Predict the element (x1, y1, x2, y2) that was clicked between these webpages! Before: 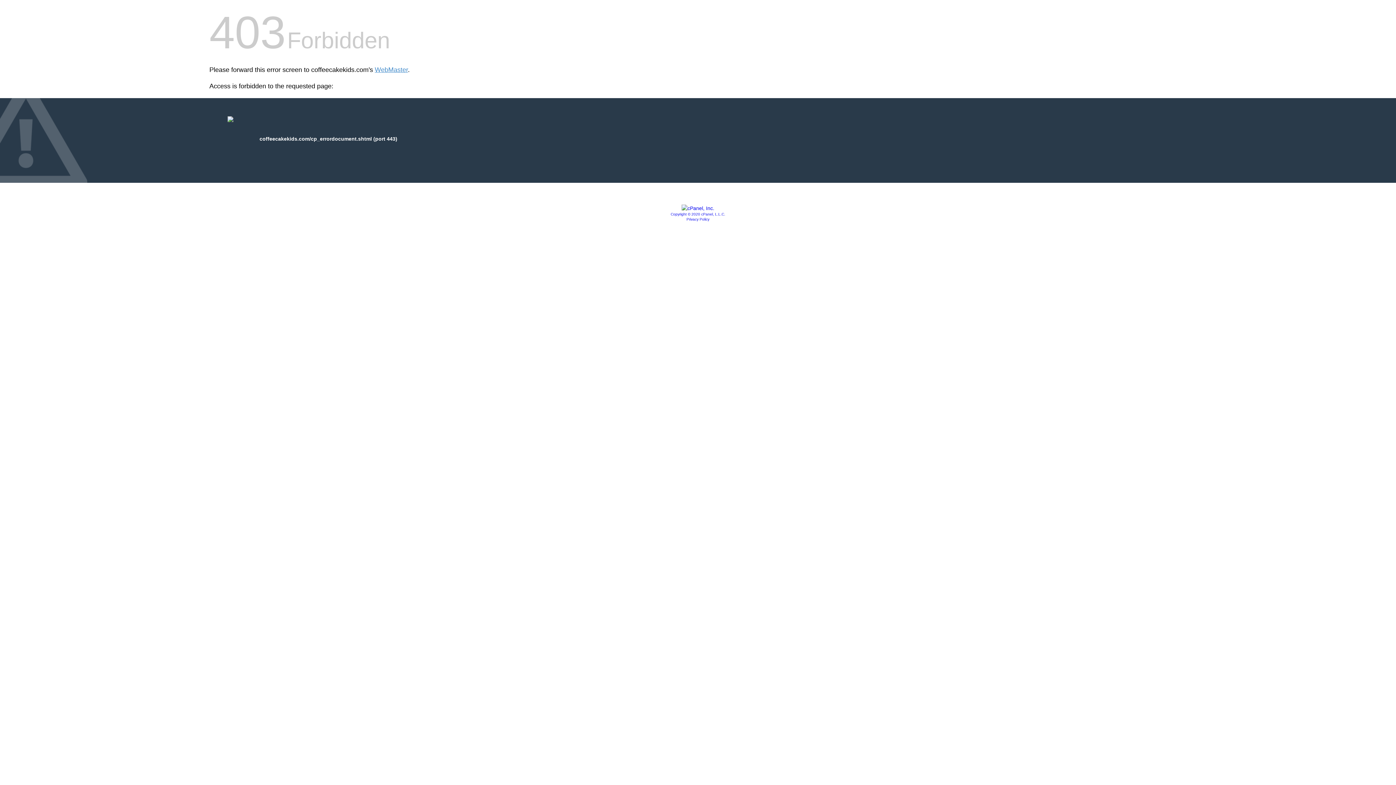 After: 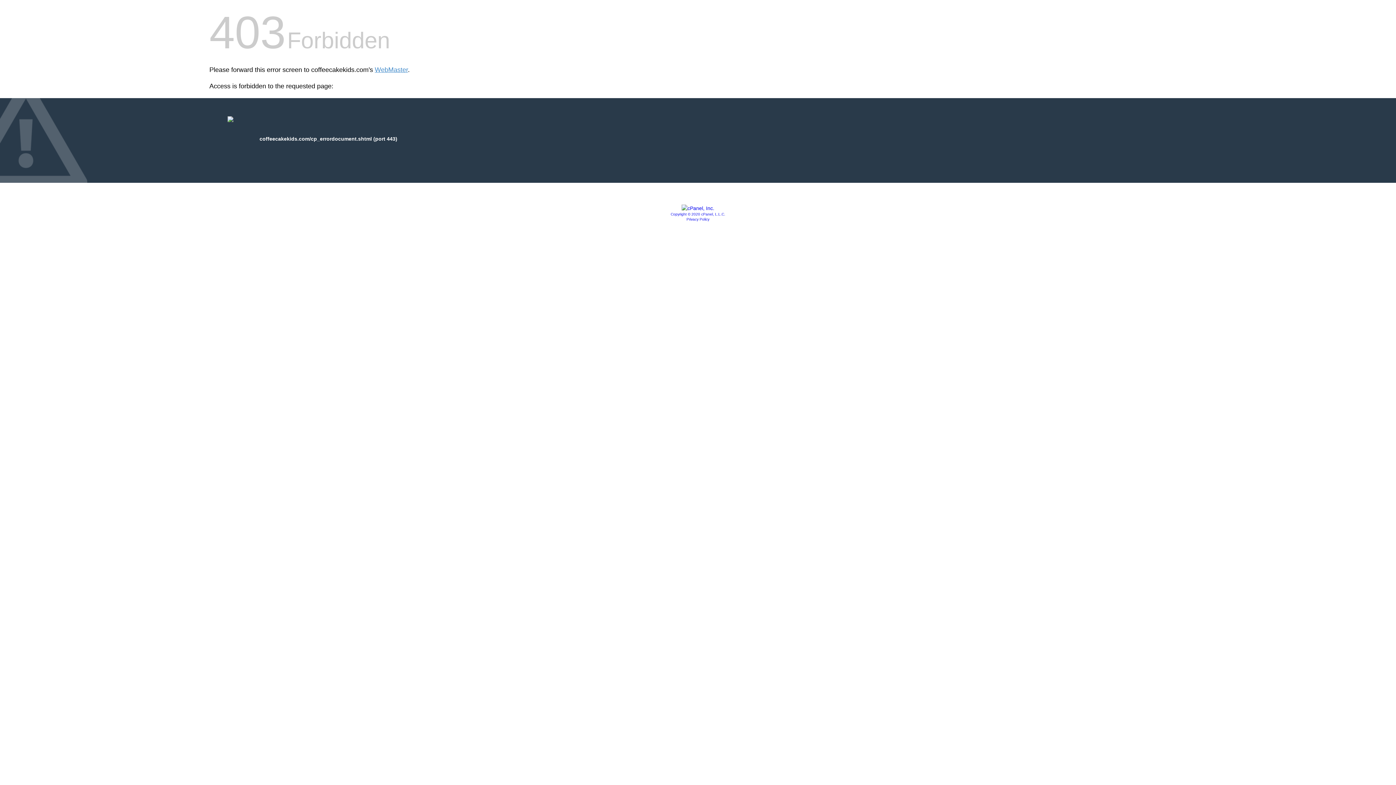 Action: bbox: (686, 217, 709, 221) label: Privacy Policy